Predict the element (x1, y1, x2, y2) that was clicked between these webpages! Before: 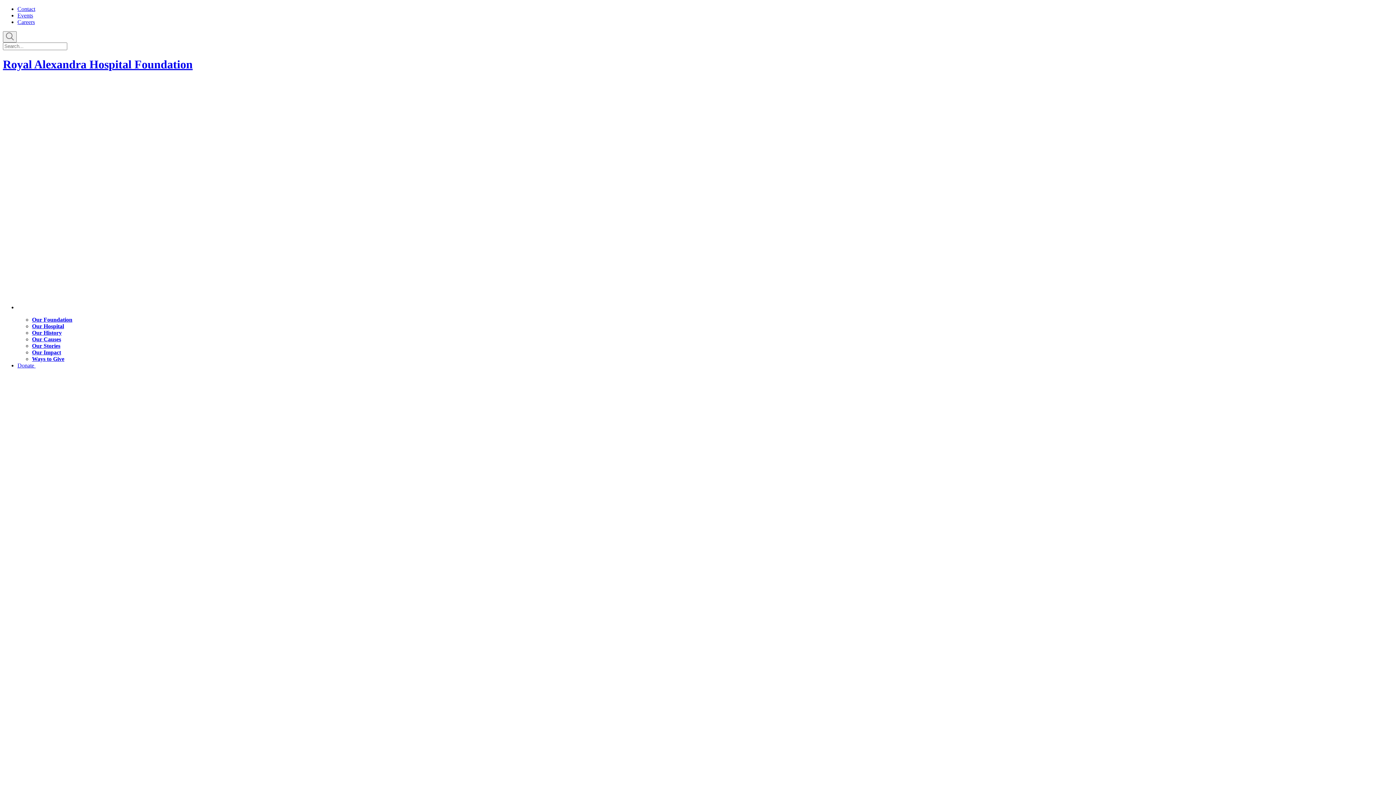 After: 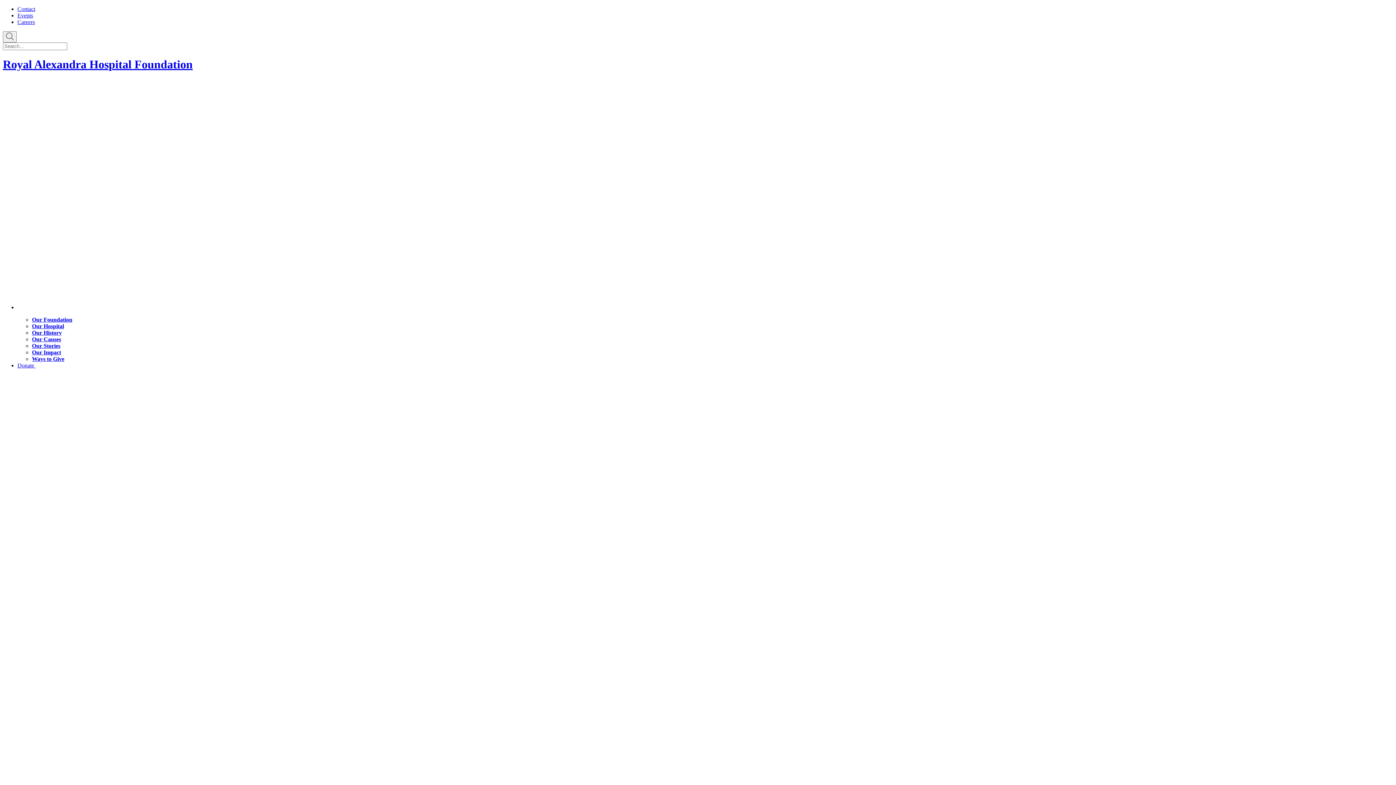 Action: bbox: (32, 329, 61, 336) label: Our History